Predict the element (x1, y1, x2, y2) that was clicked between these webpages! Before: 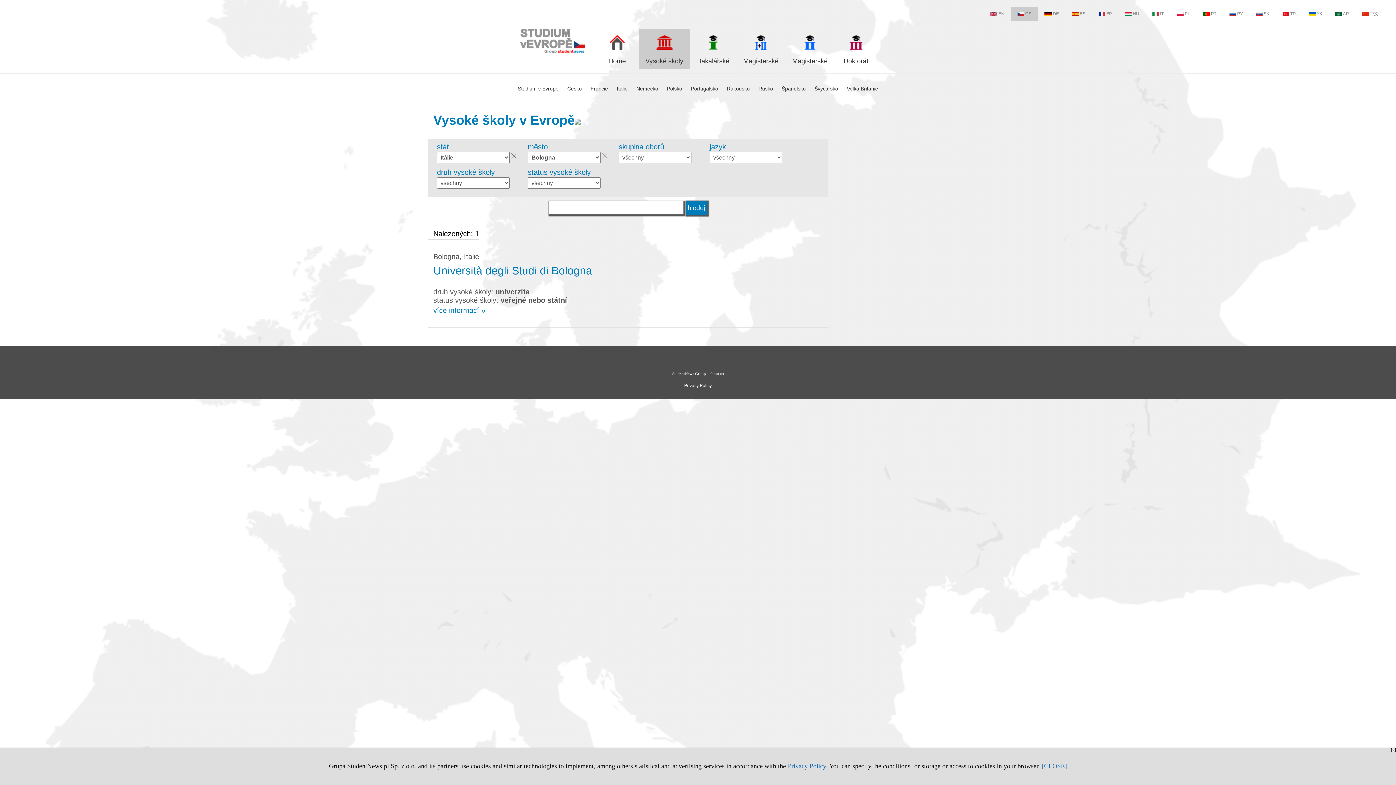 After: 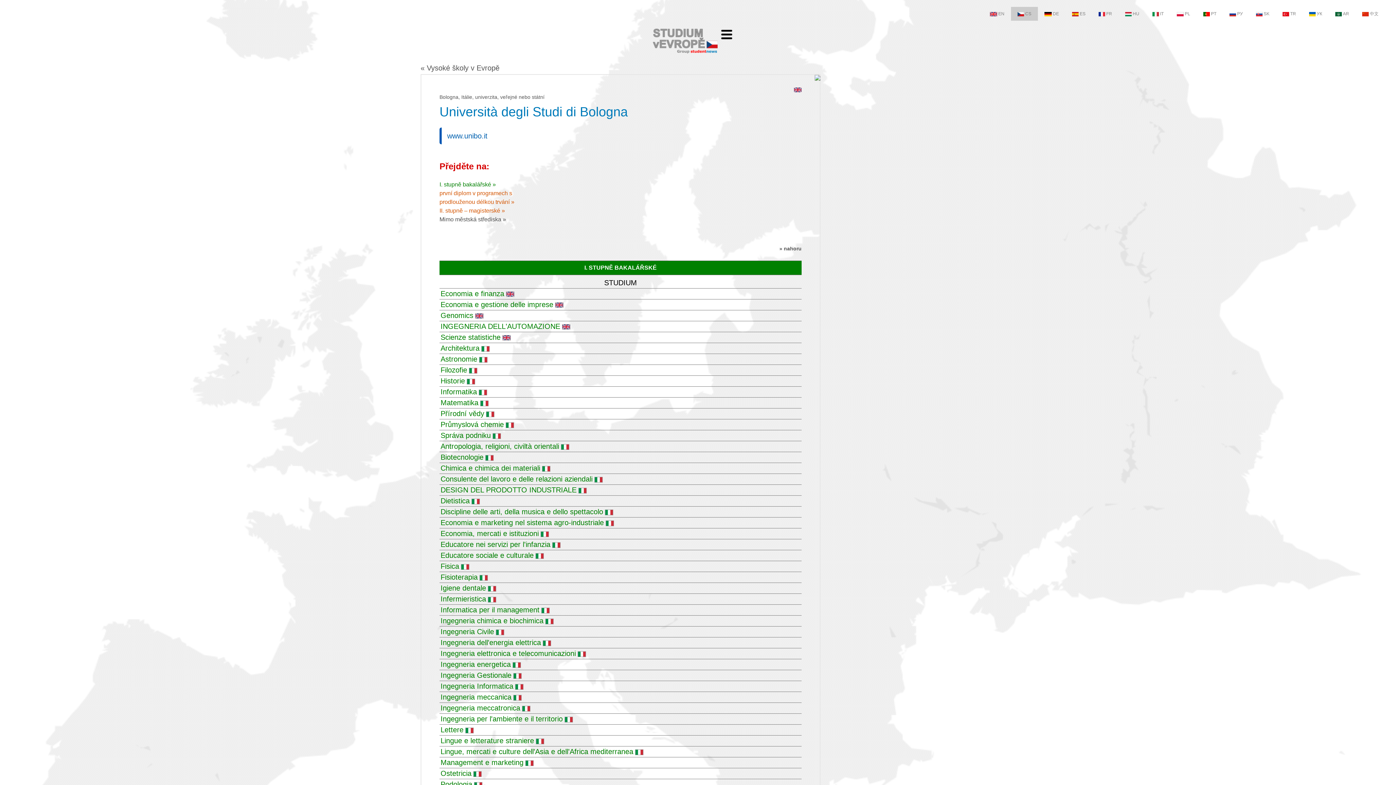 Action: bbox: (433, 264, 592, 276) label: Università degli Studi di Bologna